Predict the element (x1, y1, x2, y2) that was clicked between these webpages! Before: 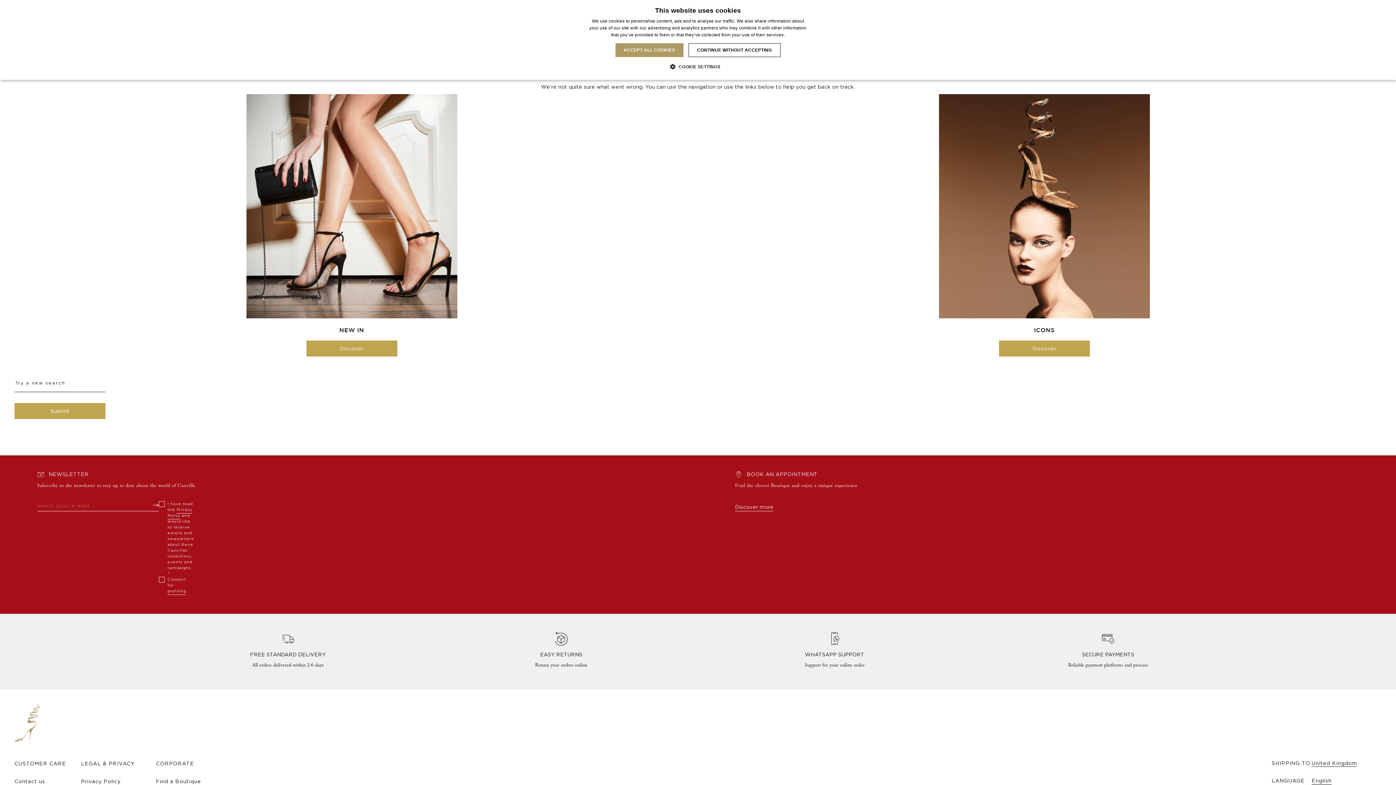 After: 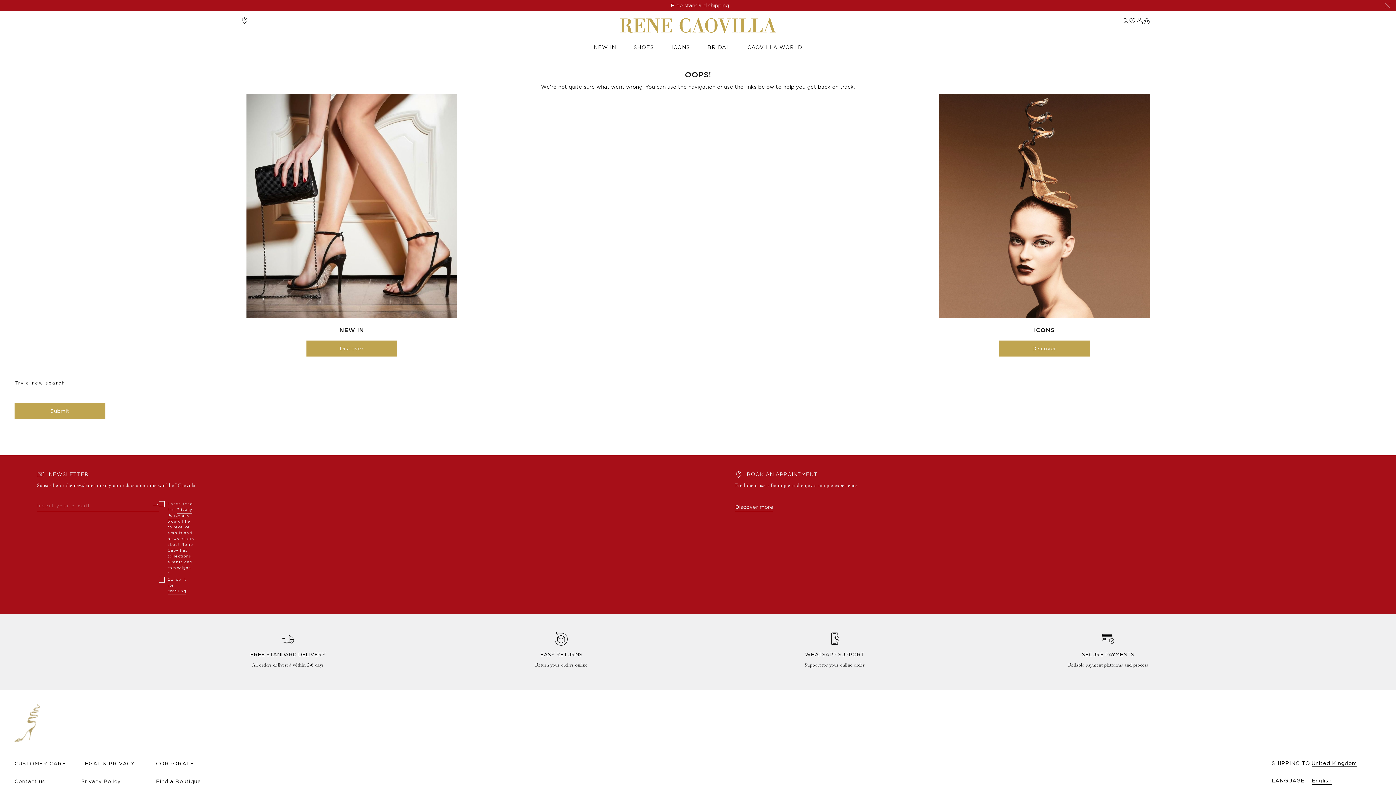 Action: label: ACCEPT ALL COOKIES bbox: (615, 43, 683, 57)